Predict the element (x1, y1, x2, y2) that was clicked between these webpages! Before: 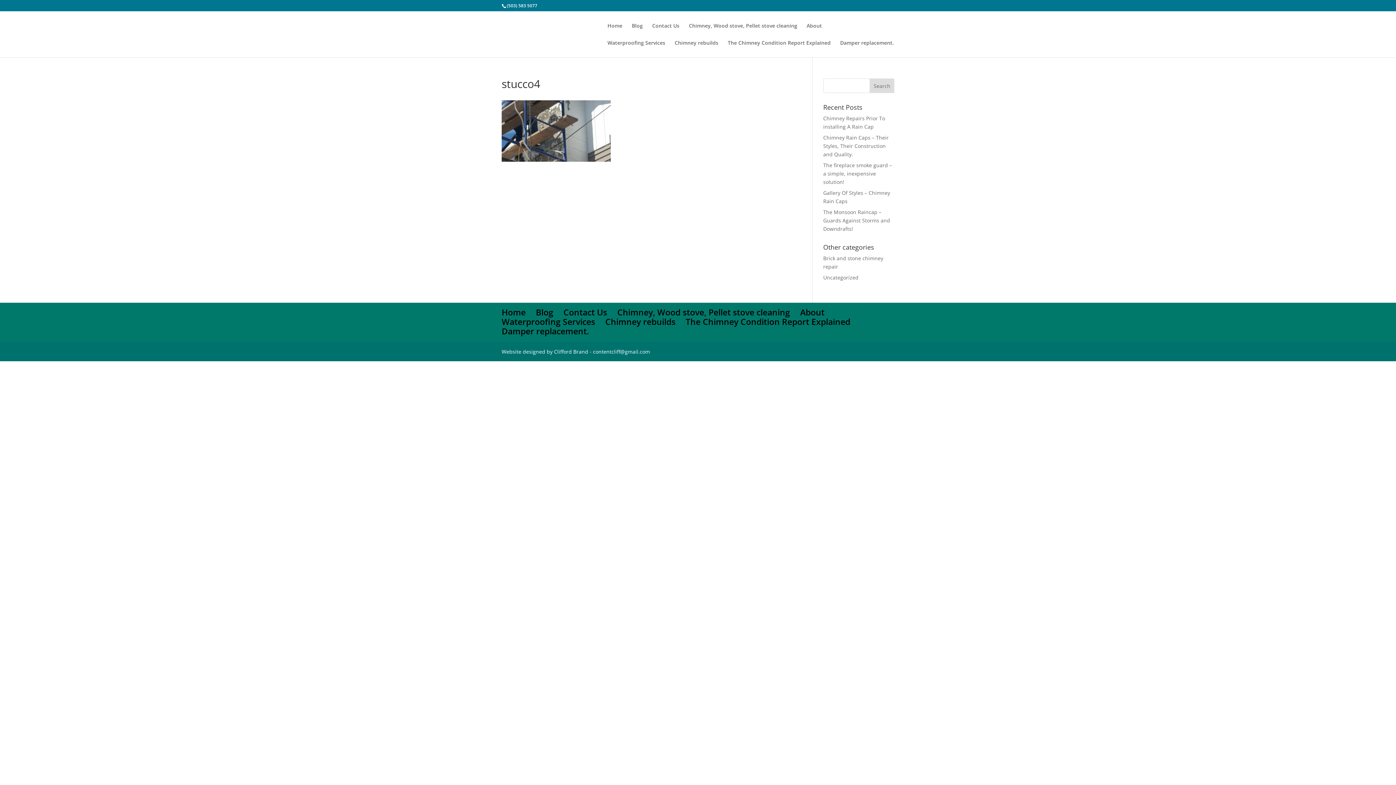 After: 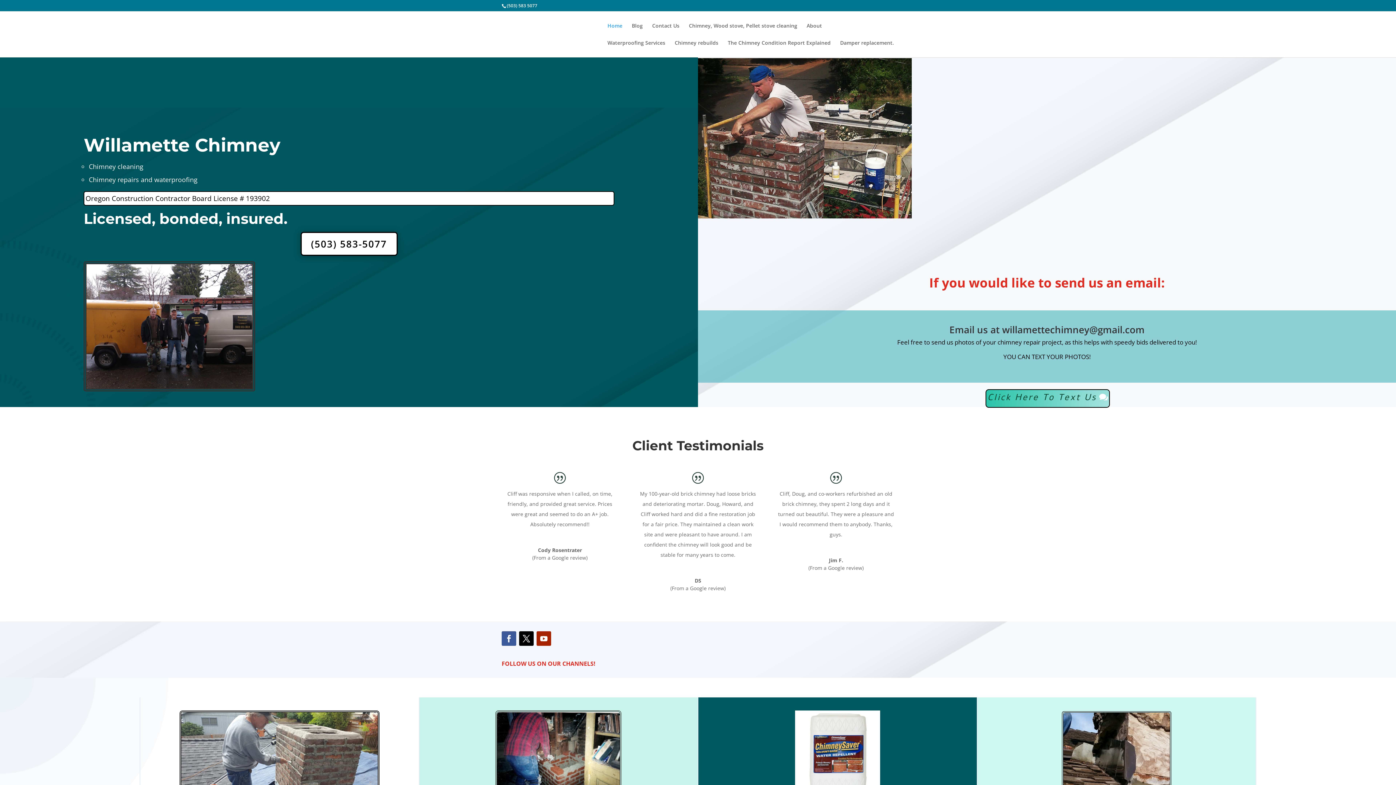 Action: label: Home bbox: (607, 23, 622, 40)